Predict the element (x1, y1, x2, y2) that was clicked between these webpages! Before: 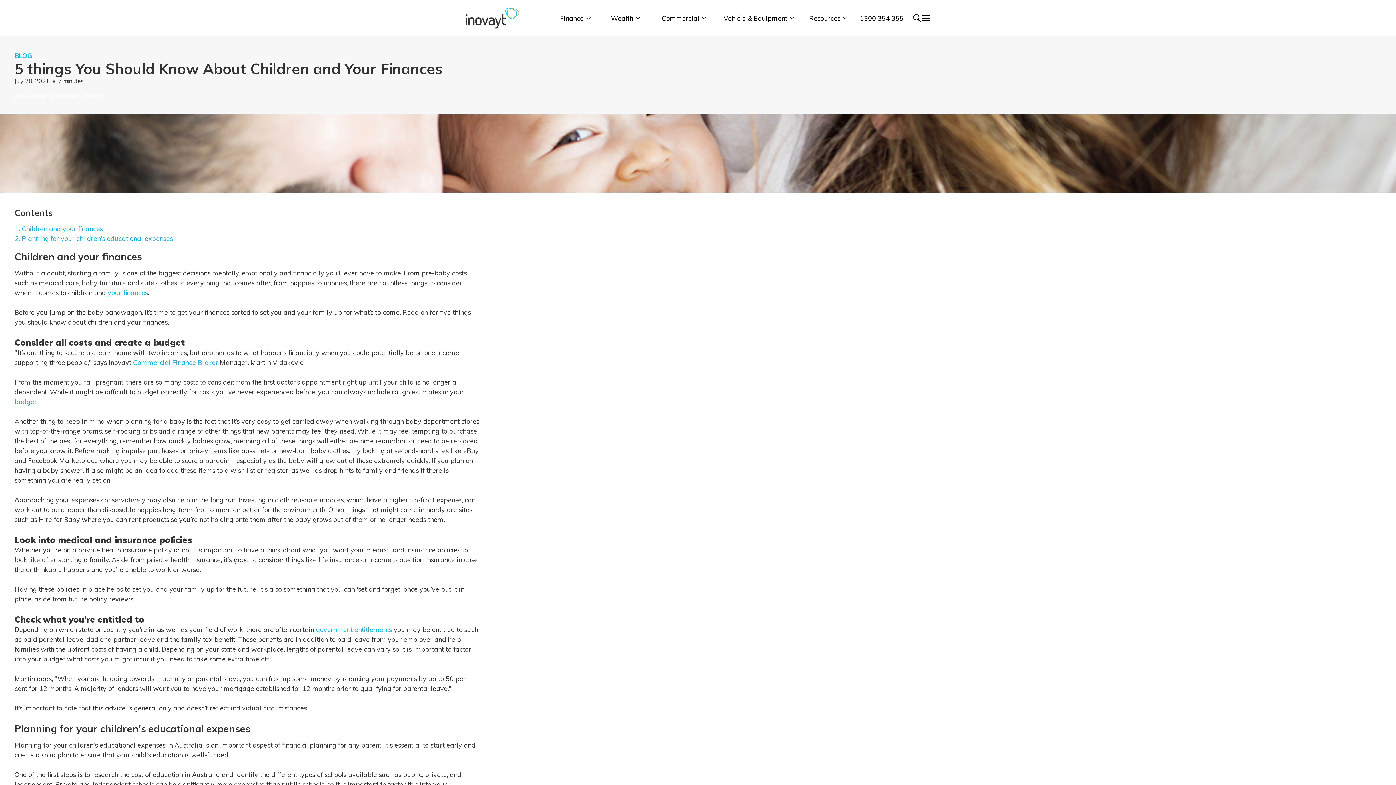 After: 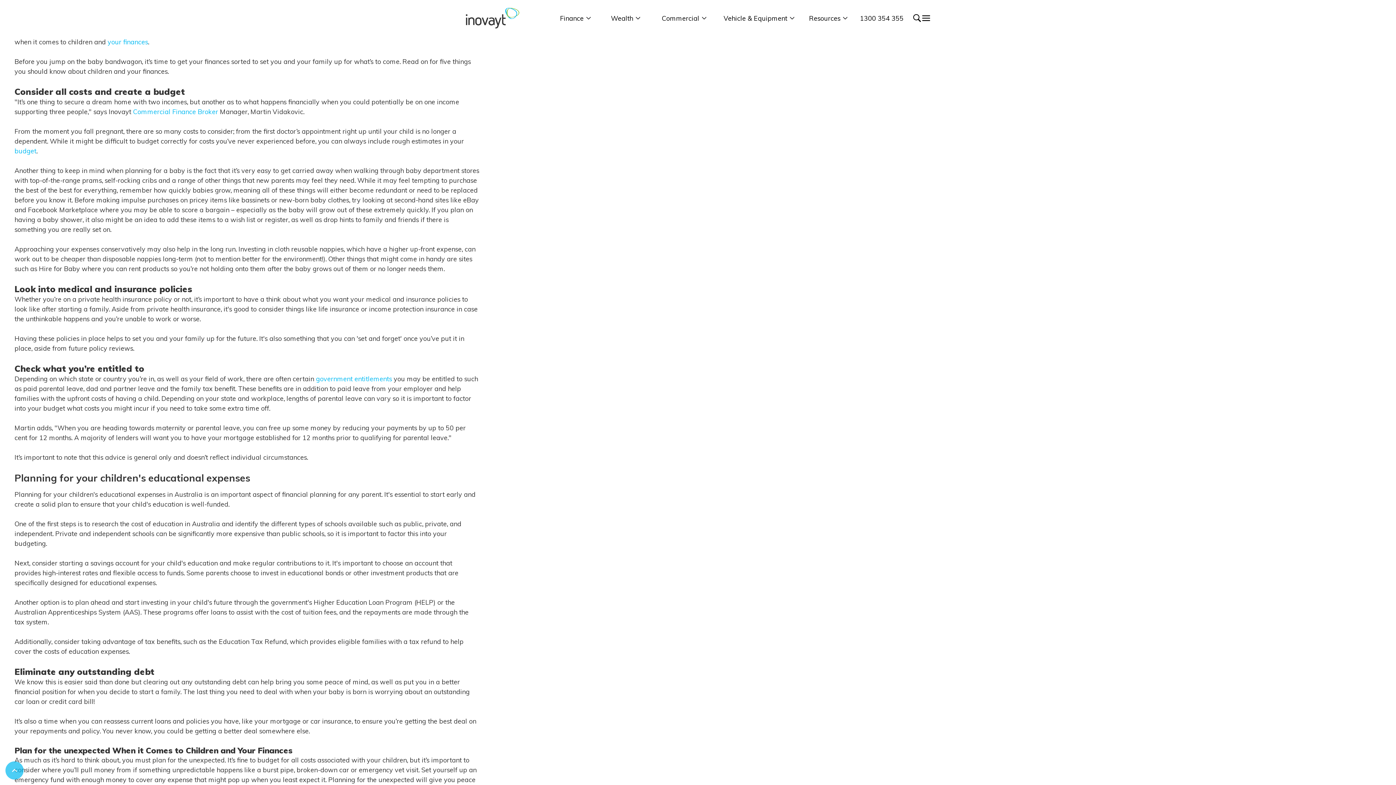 Action: bbox: (21, 224, 102, 233) label: Children and your finances